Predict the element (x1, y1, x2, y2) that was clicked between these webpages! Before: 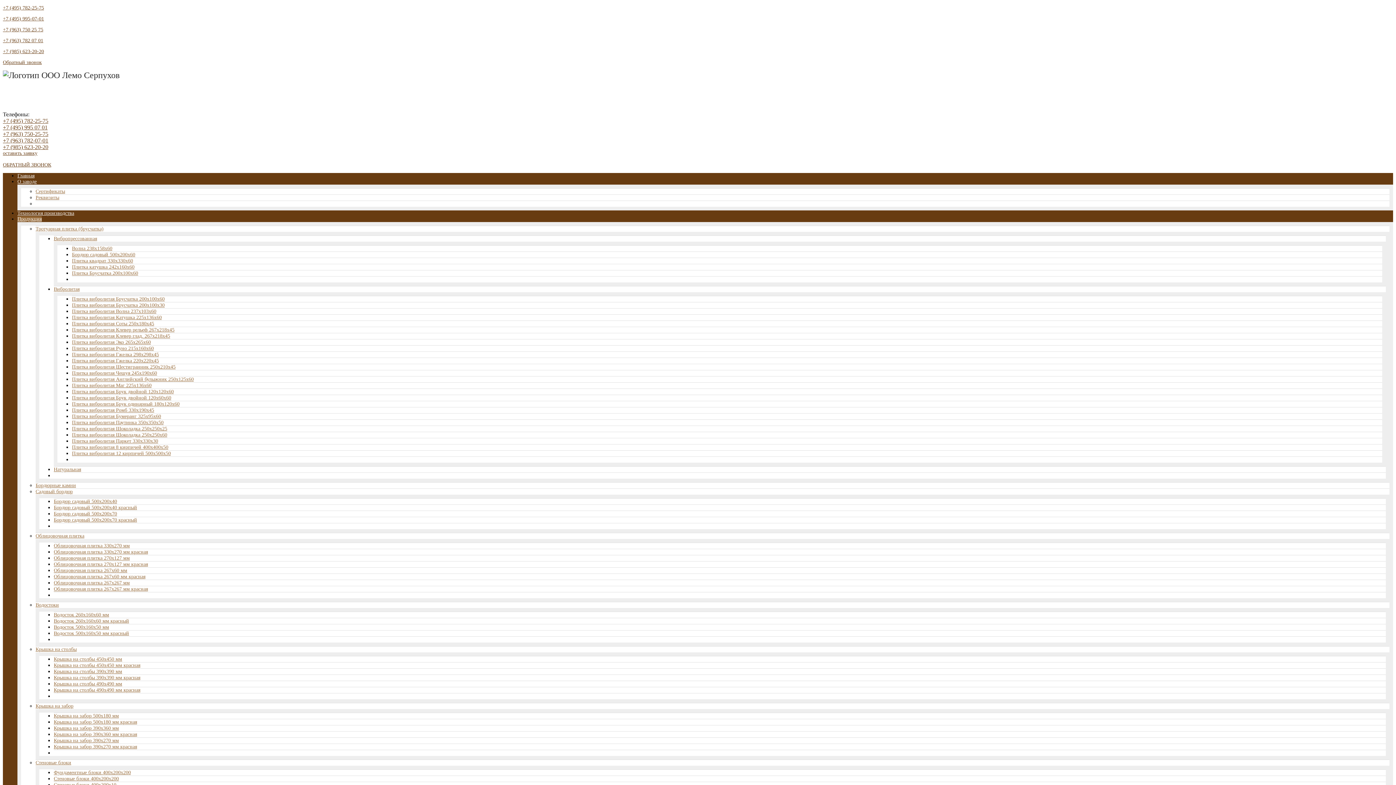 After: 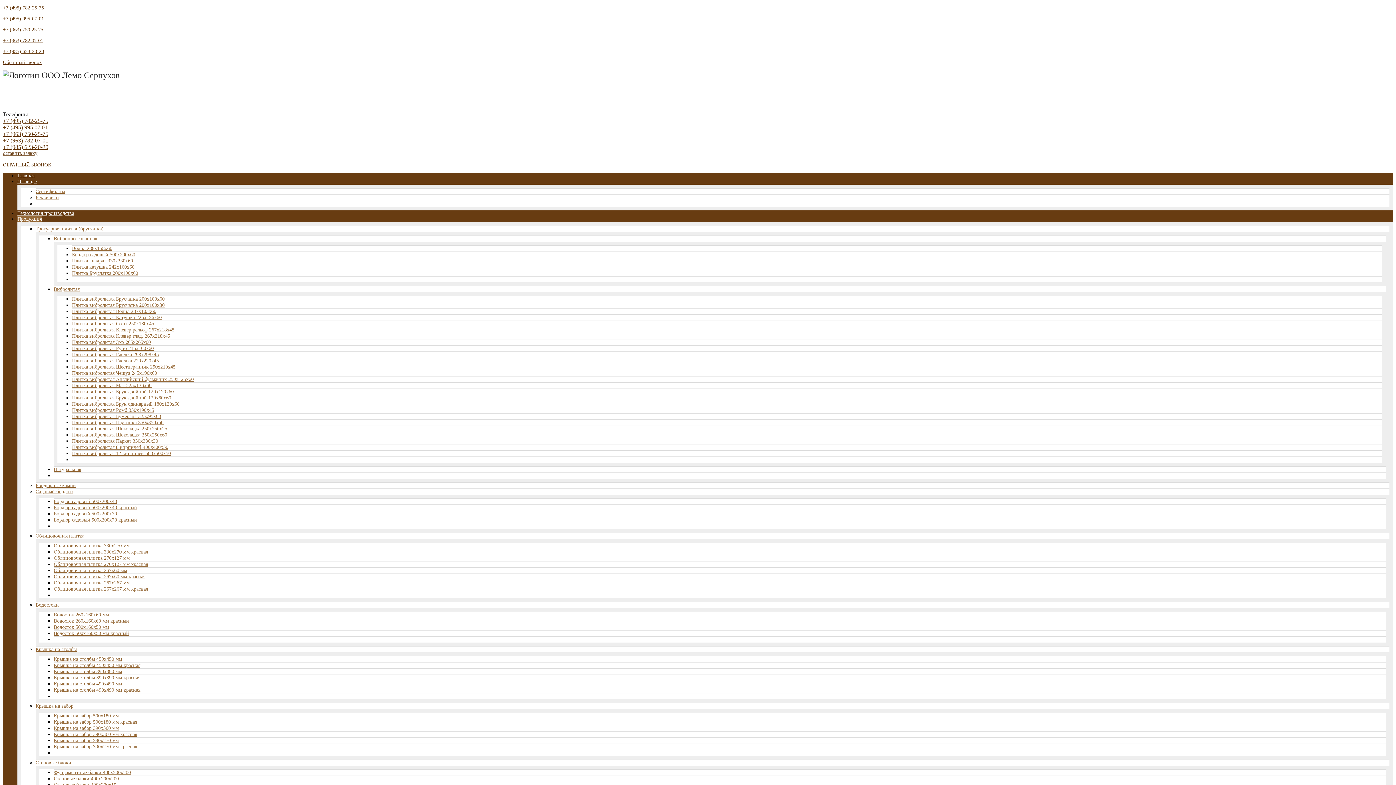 Action: label: Плитка вибролитая Брусчатка 200х100х60 bbox: (72, 296, 164, 301)